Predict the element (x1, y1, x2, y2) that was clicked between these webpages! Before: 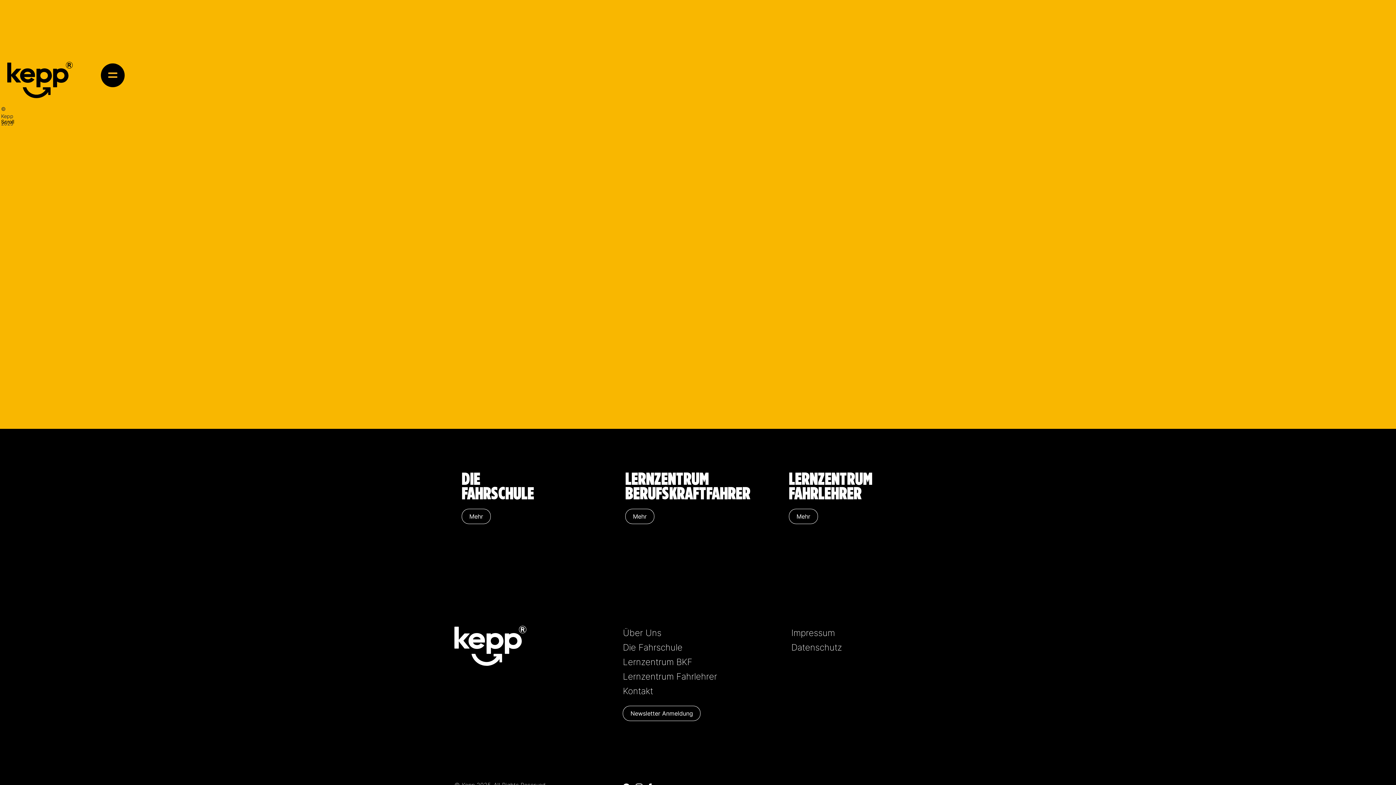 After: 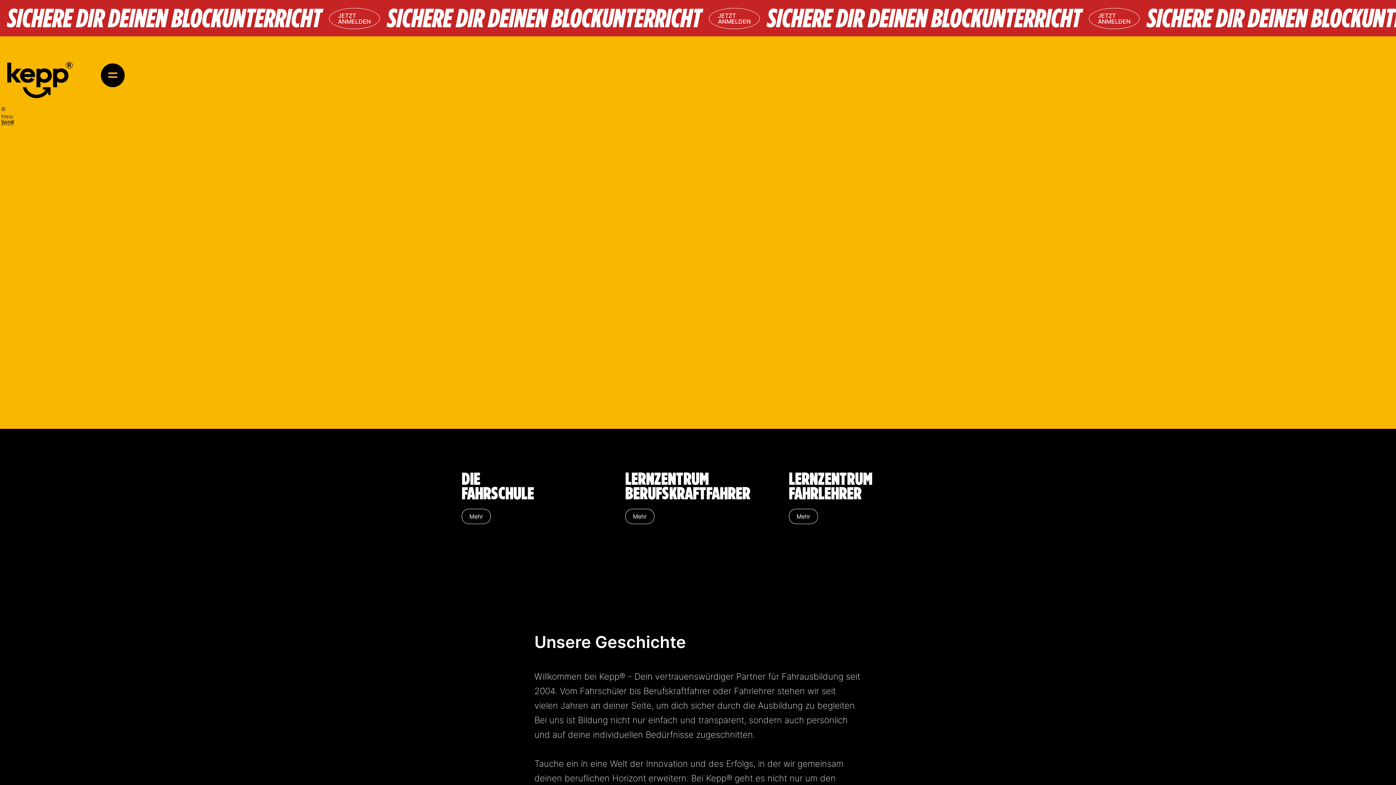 Action: label: Über Uns
 bbox: (623, 628, 661, 638)